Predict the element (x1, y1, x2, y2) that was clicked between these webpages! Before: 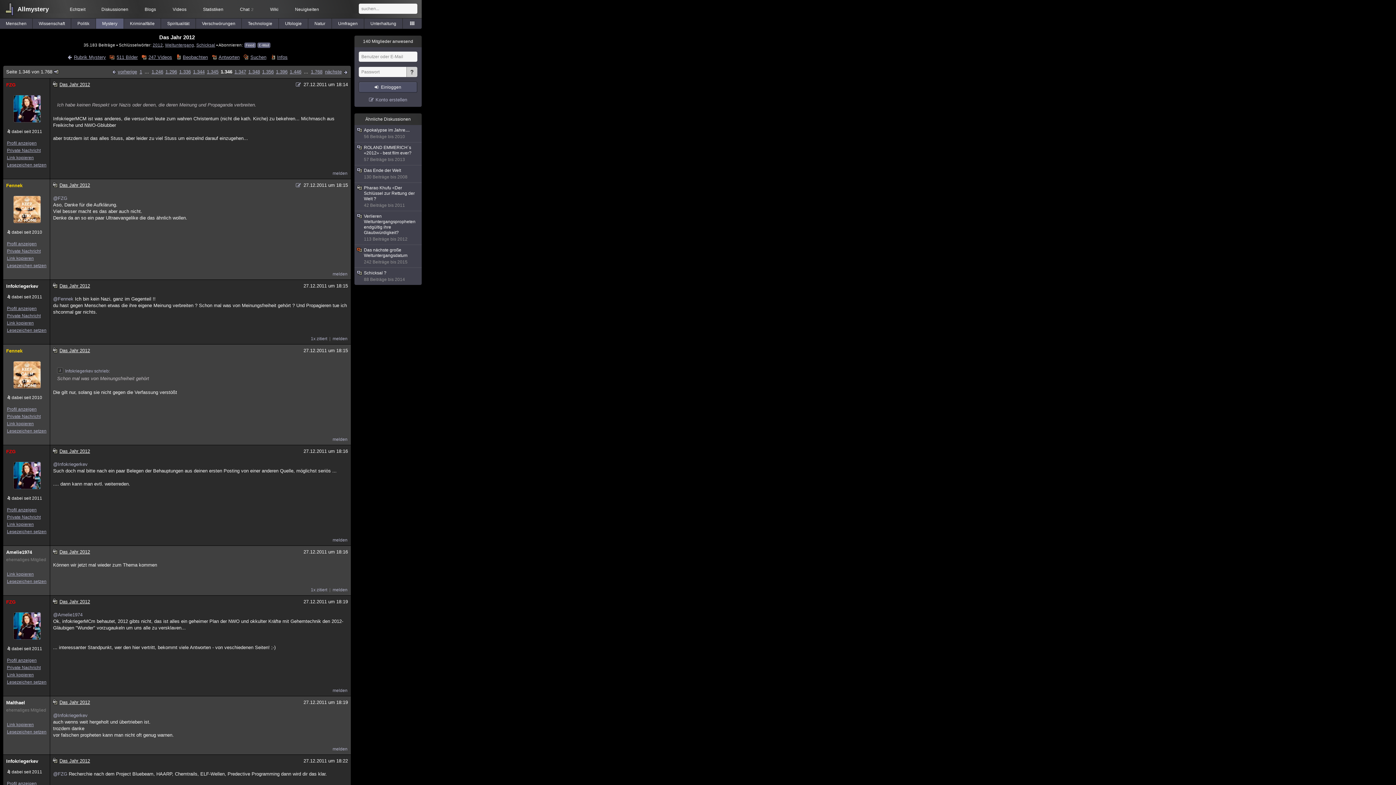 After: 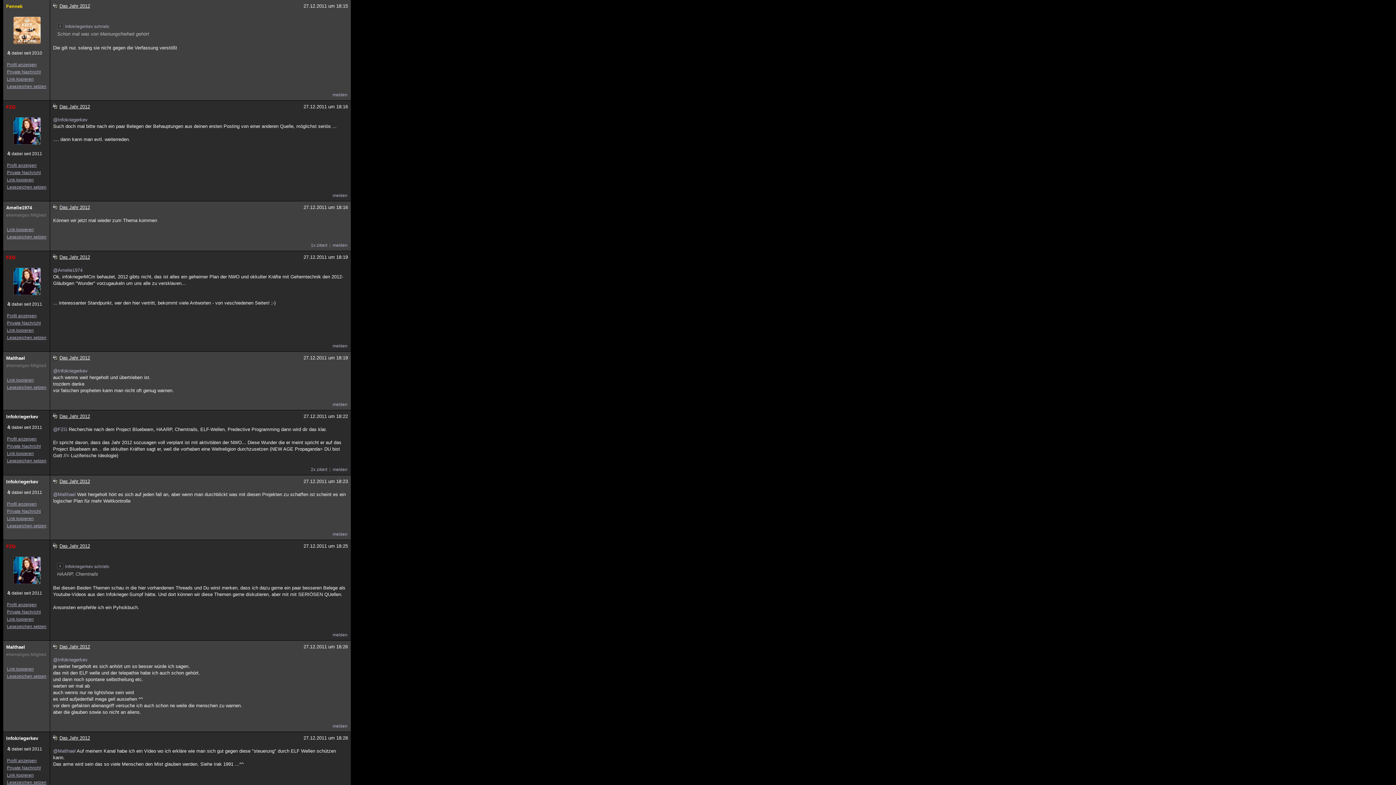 Action: label: Fennek bbox: (6, 347, 46, 354)